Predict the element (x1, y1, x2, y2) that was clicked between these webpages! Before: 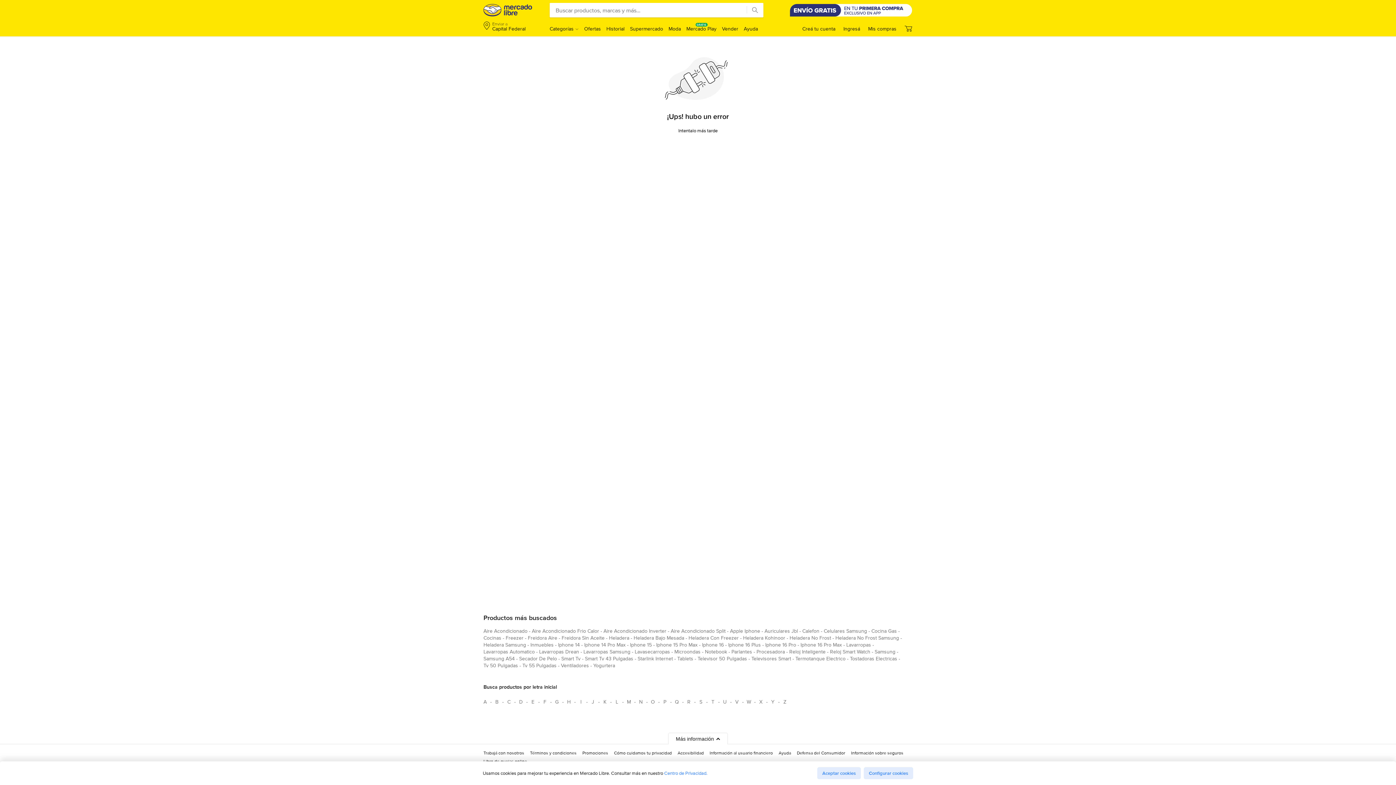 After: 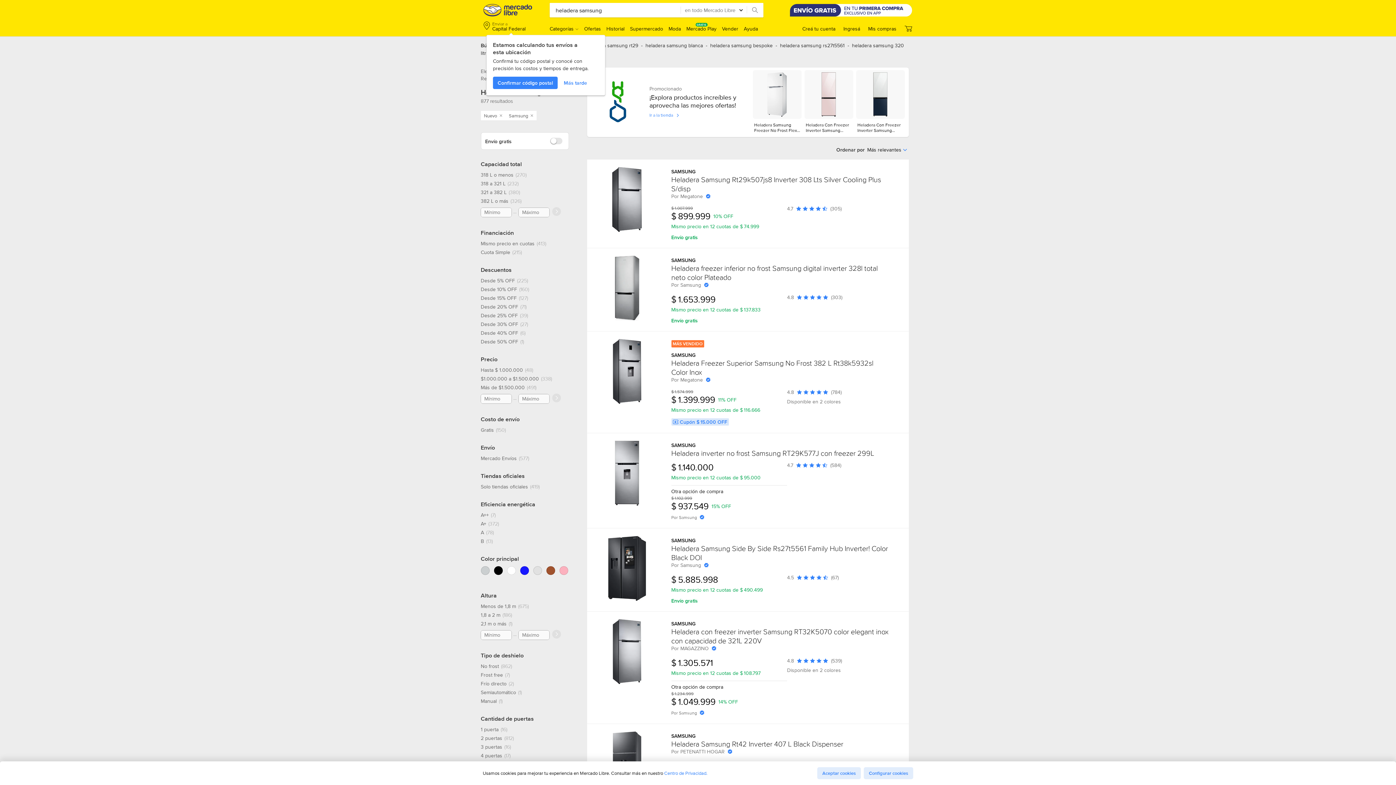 Action: label: heladera samsung bbox: (483, 641, 526, 651)